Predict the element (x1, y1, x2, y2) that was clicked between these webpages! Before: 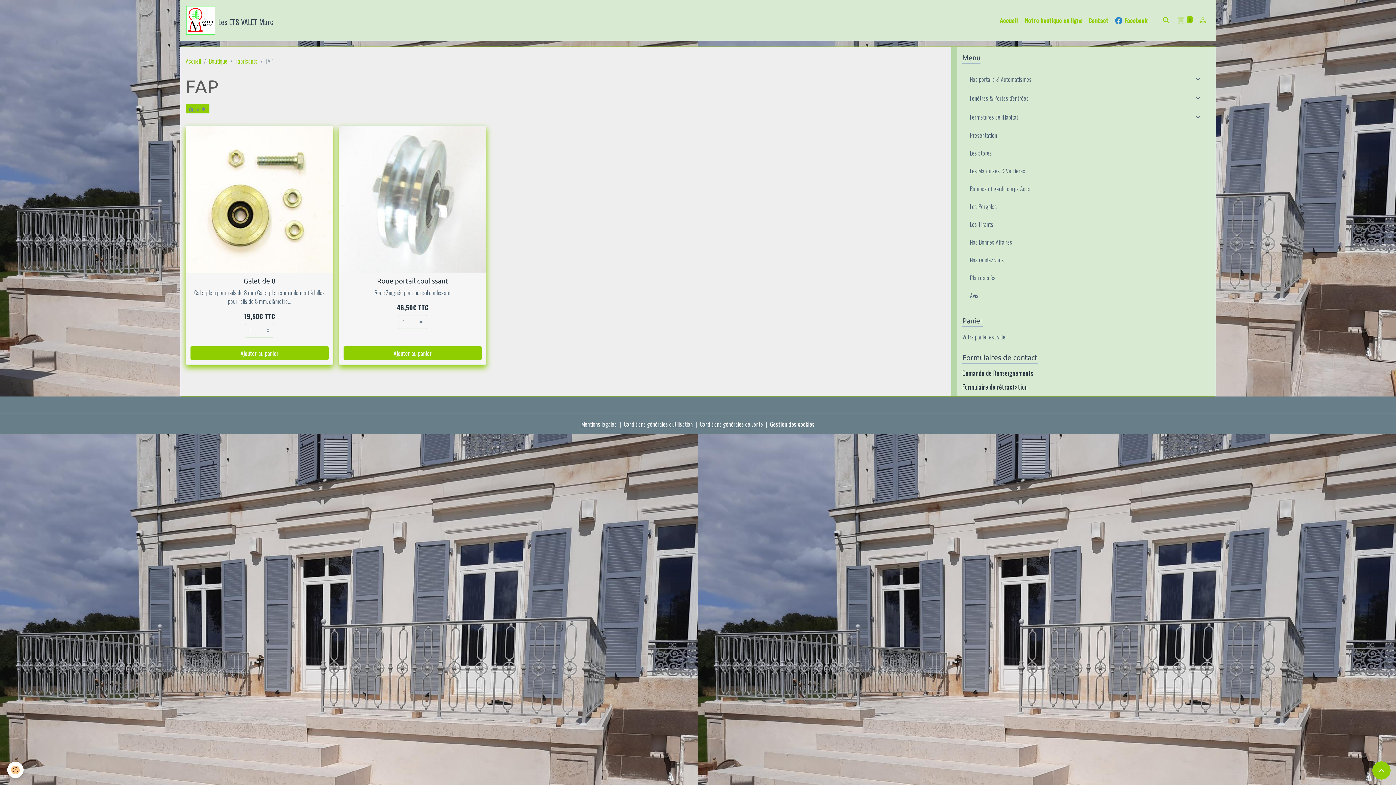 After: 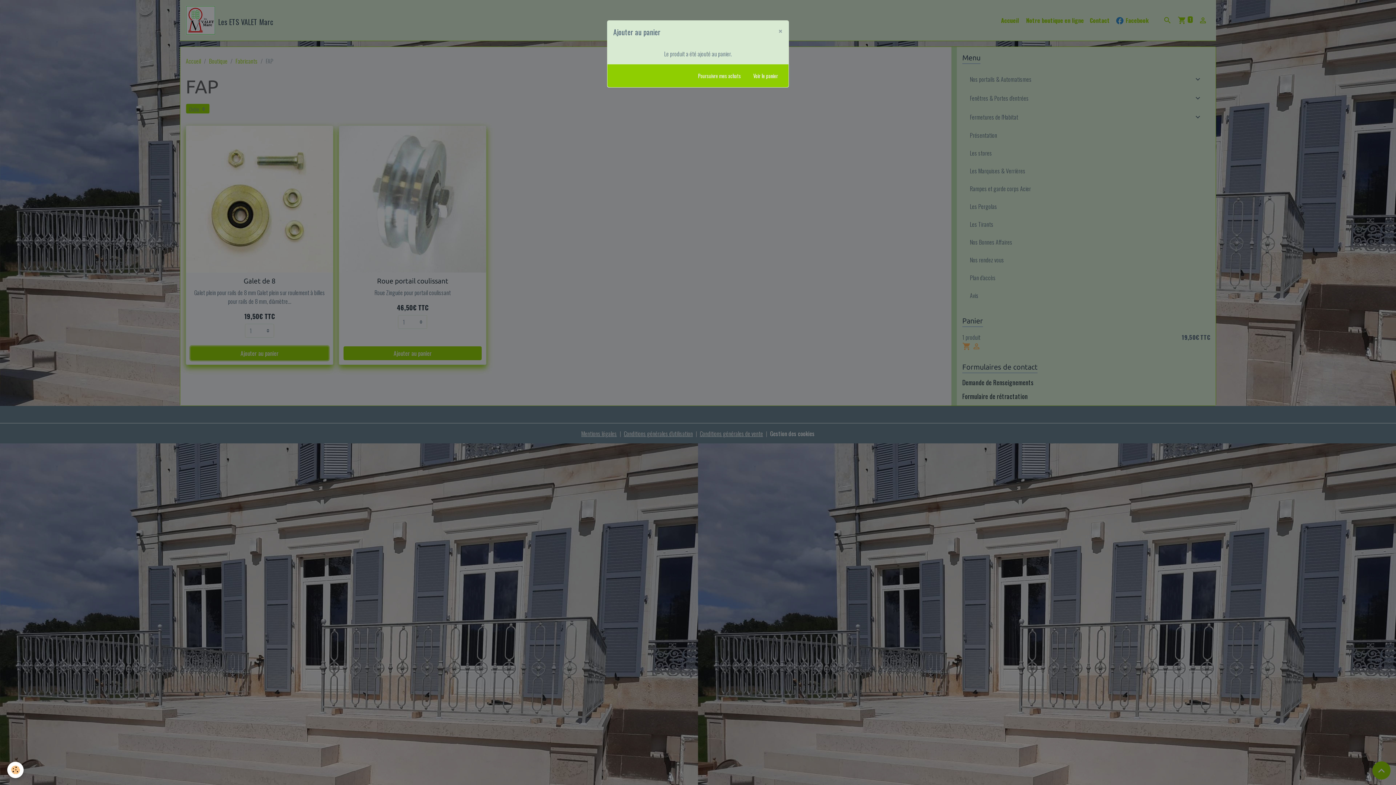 Action: bbox: (190, 346, 328, 360) label: Ajouter au panier